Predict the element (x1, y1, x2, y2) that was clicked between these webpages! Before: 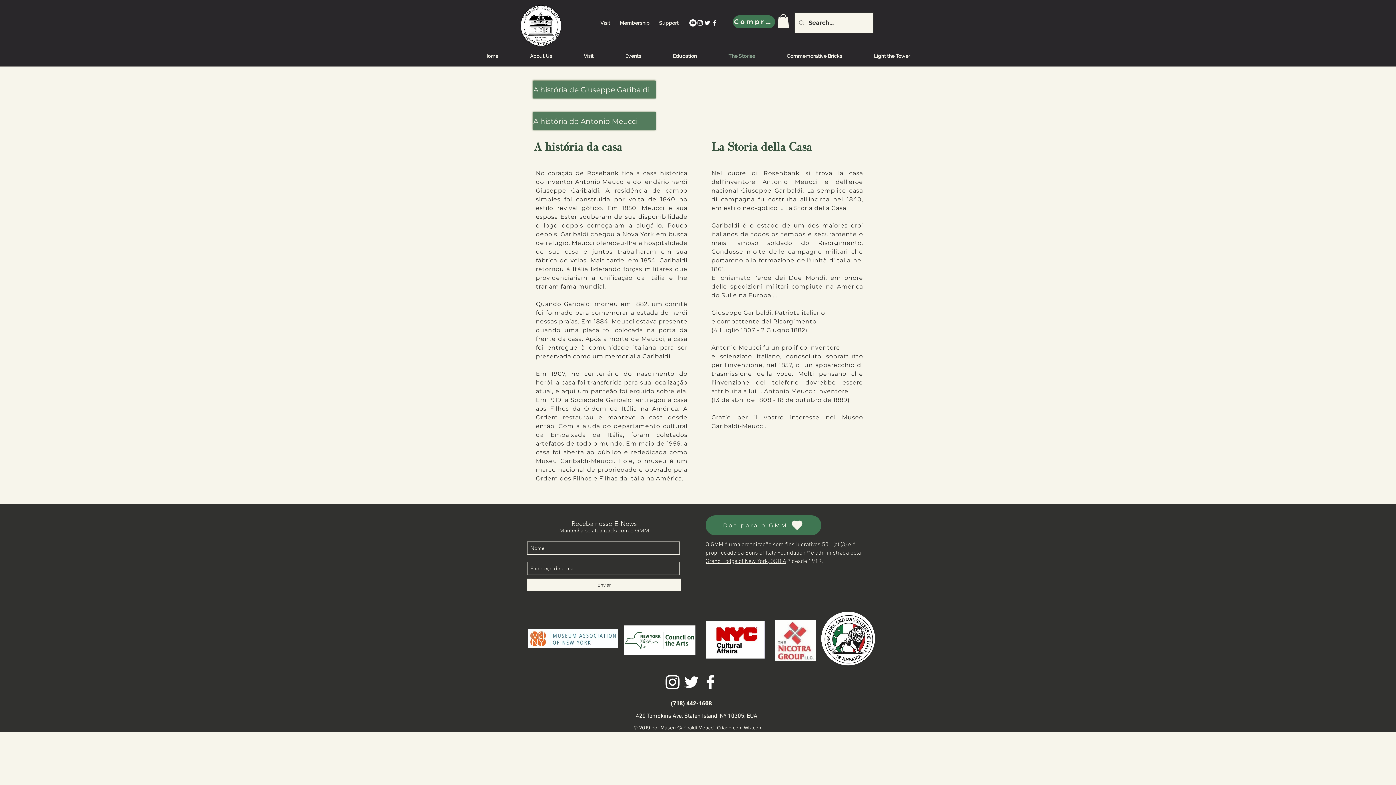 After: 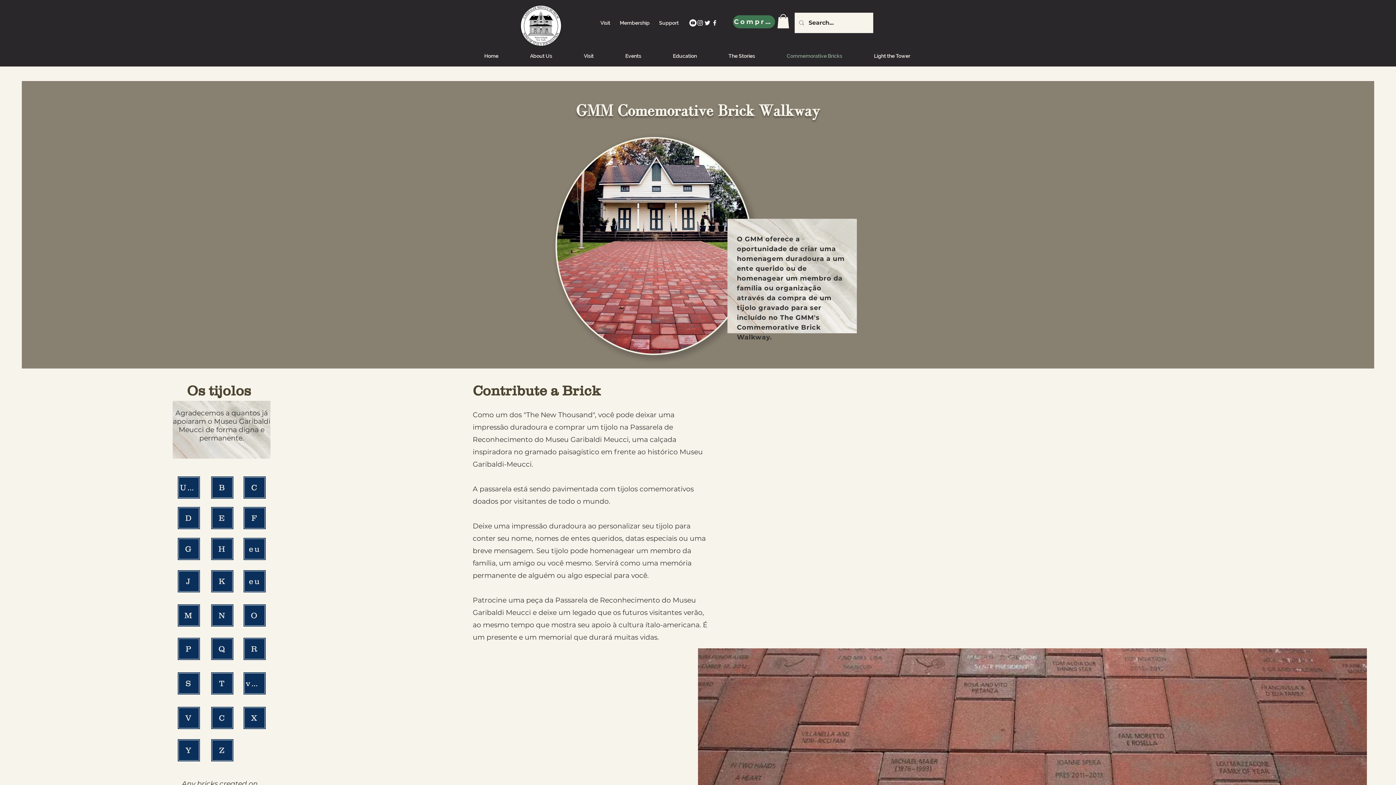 Action: label: Commemorative Bricks bbox: (783, 50, 870, 61)